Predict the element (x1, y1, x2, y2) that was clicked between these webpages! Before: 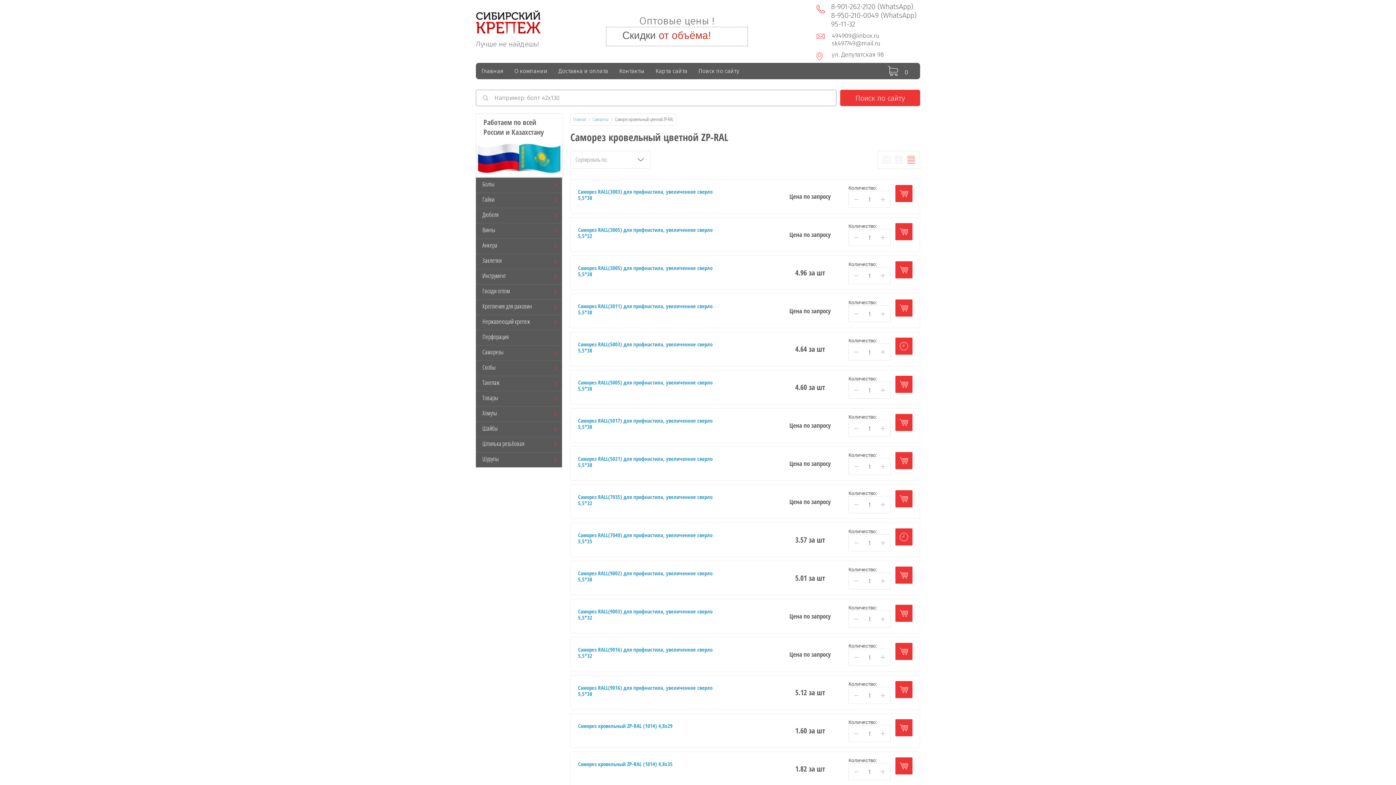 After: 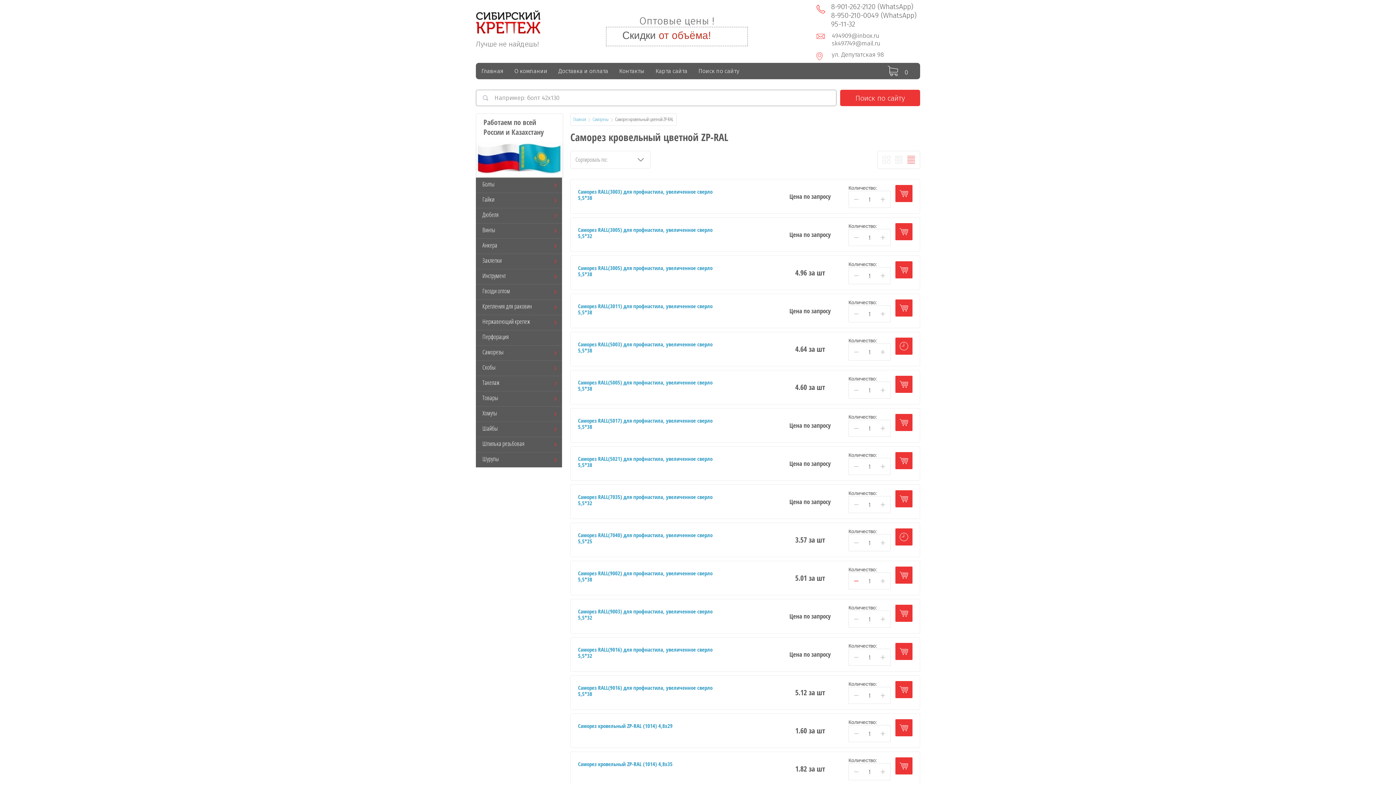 Action: bbox: (849, 573, 863, 589) label: −